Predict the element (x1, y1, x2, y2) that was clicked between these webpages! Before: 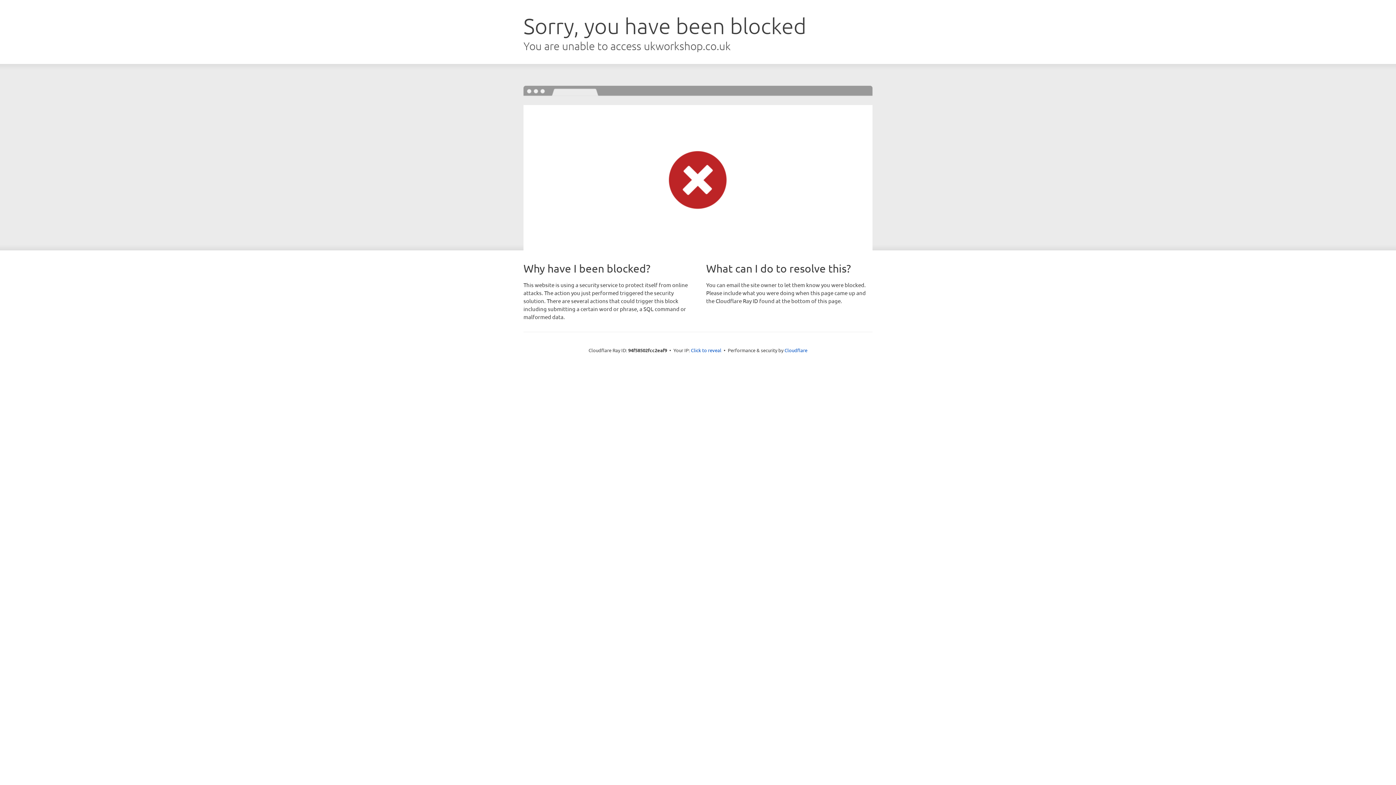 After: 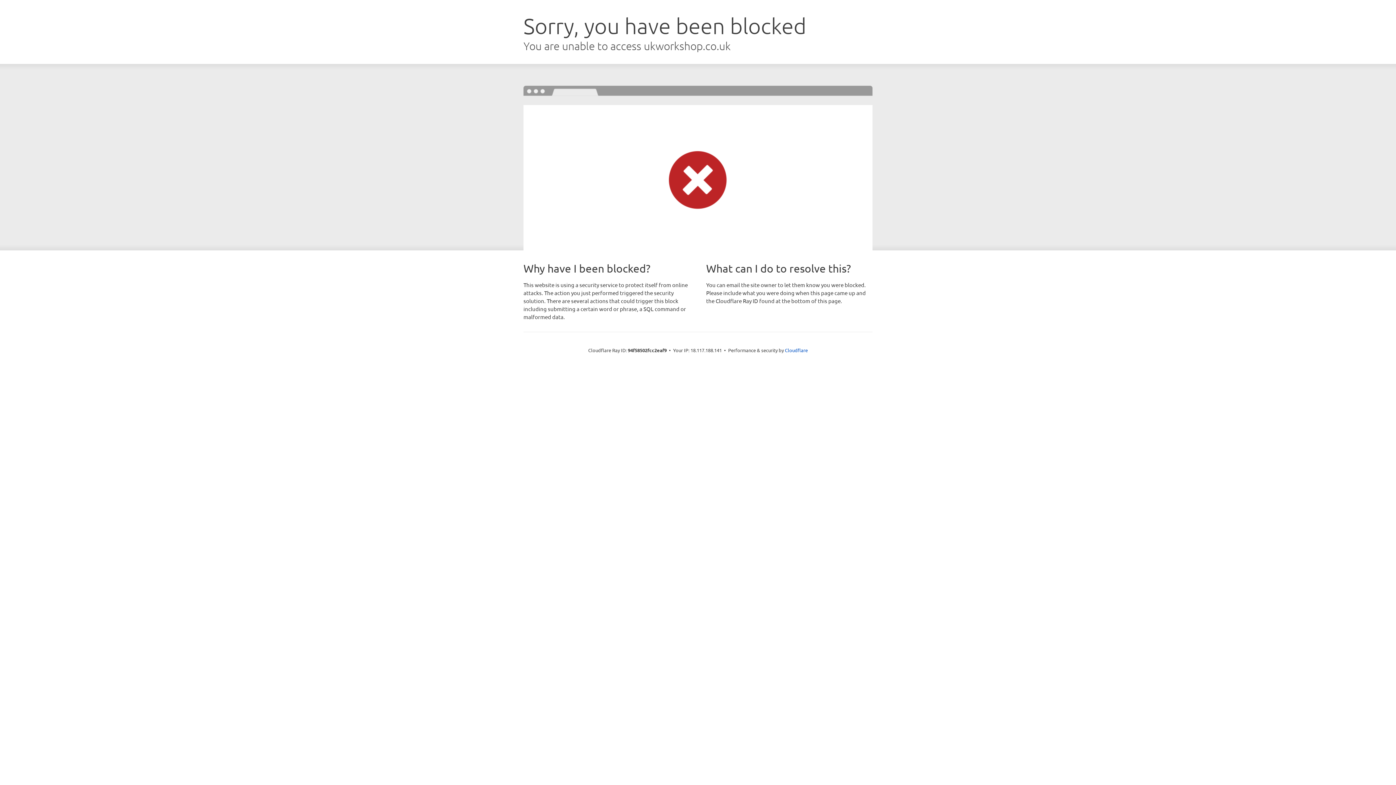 Action: label: Click to reveal bbox: (691, 346, 721, 353)